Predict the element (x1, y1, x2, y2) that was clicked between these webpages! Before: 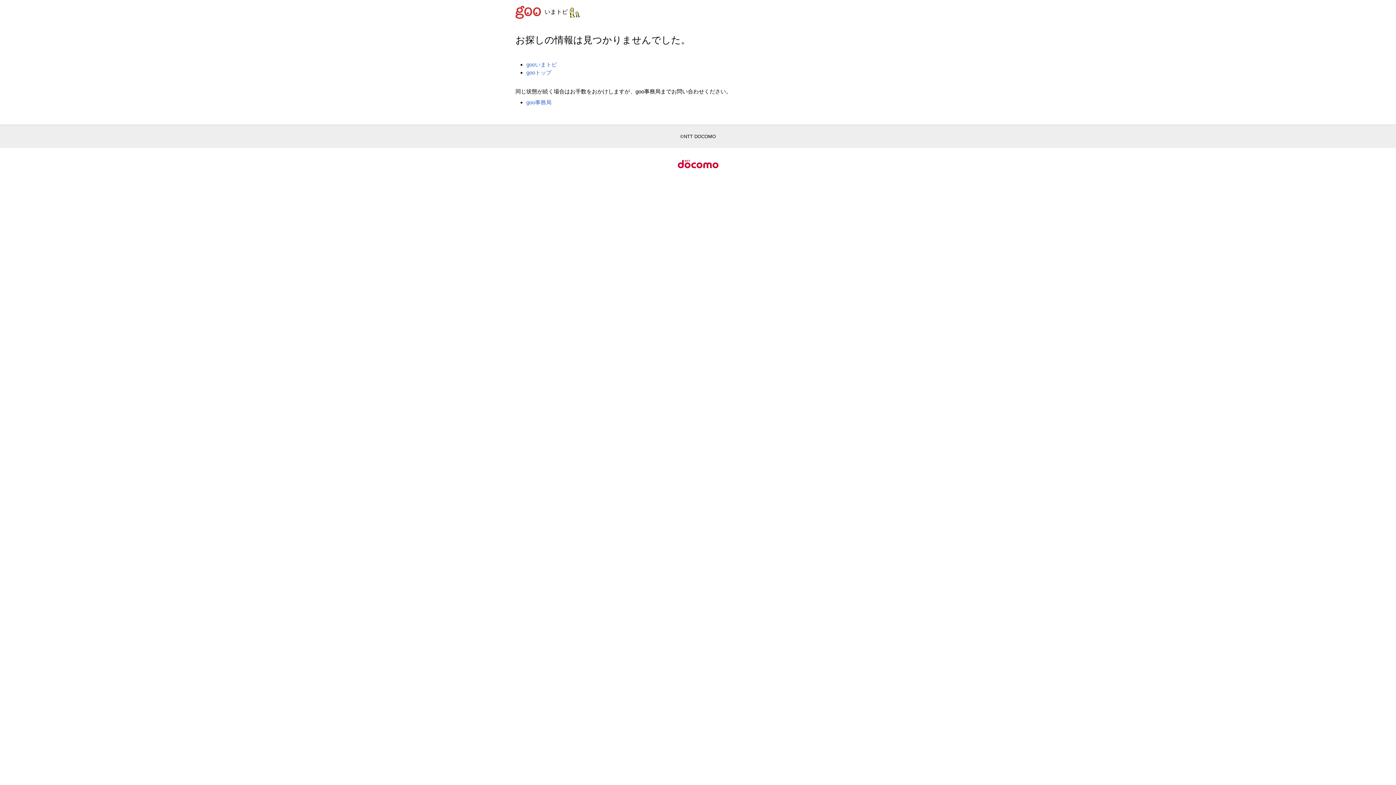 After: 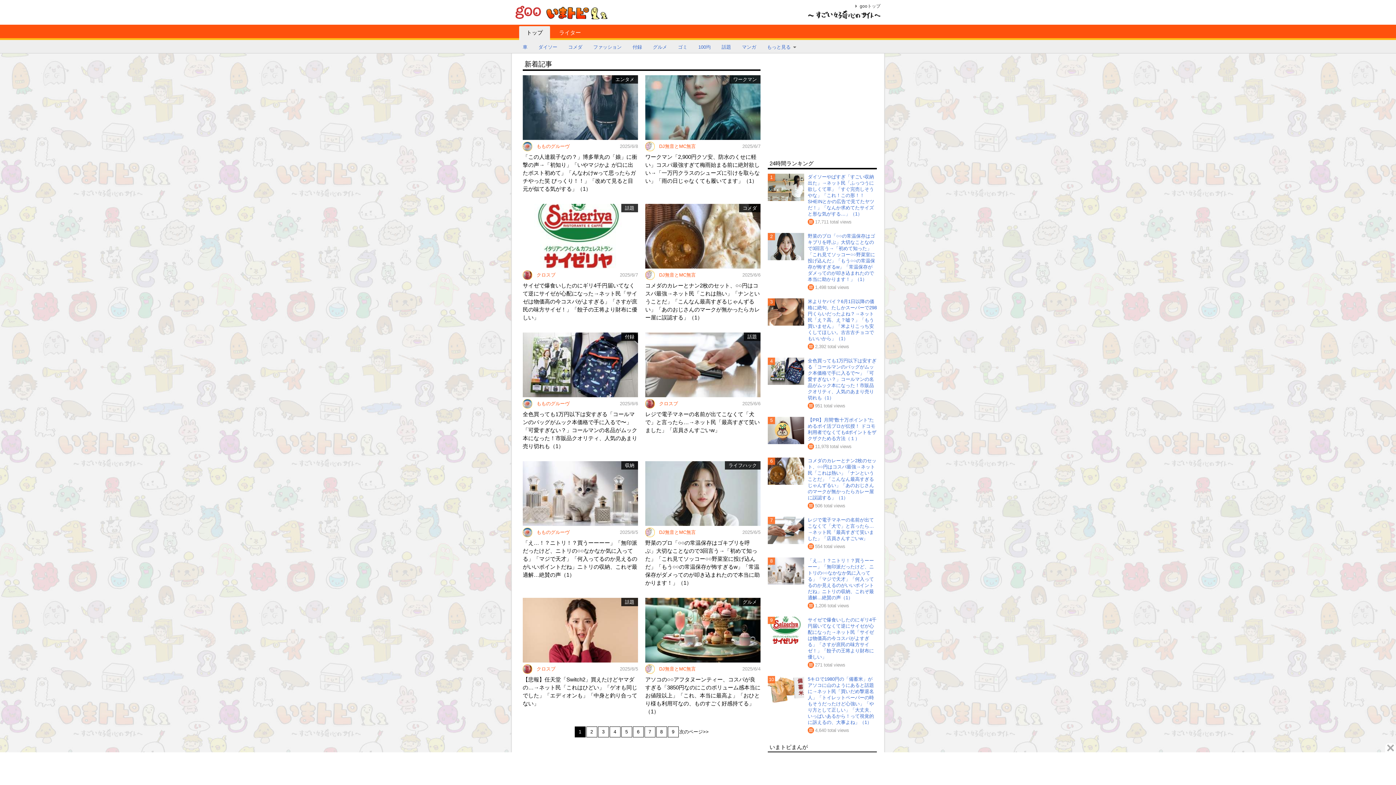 Action: bbox: (526, 61, 557, 67) label: gooいまトピ